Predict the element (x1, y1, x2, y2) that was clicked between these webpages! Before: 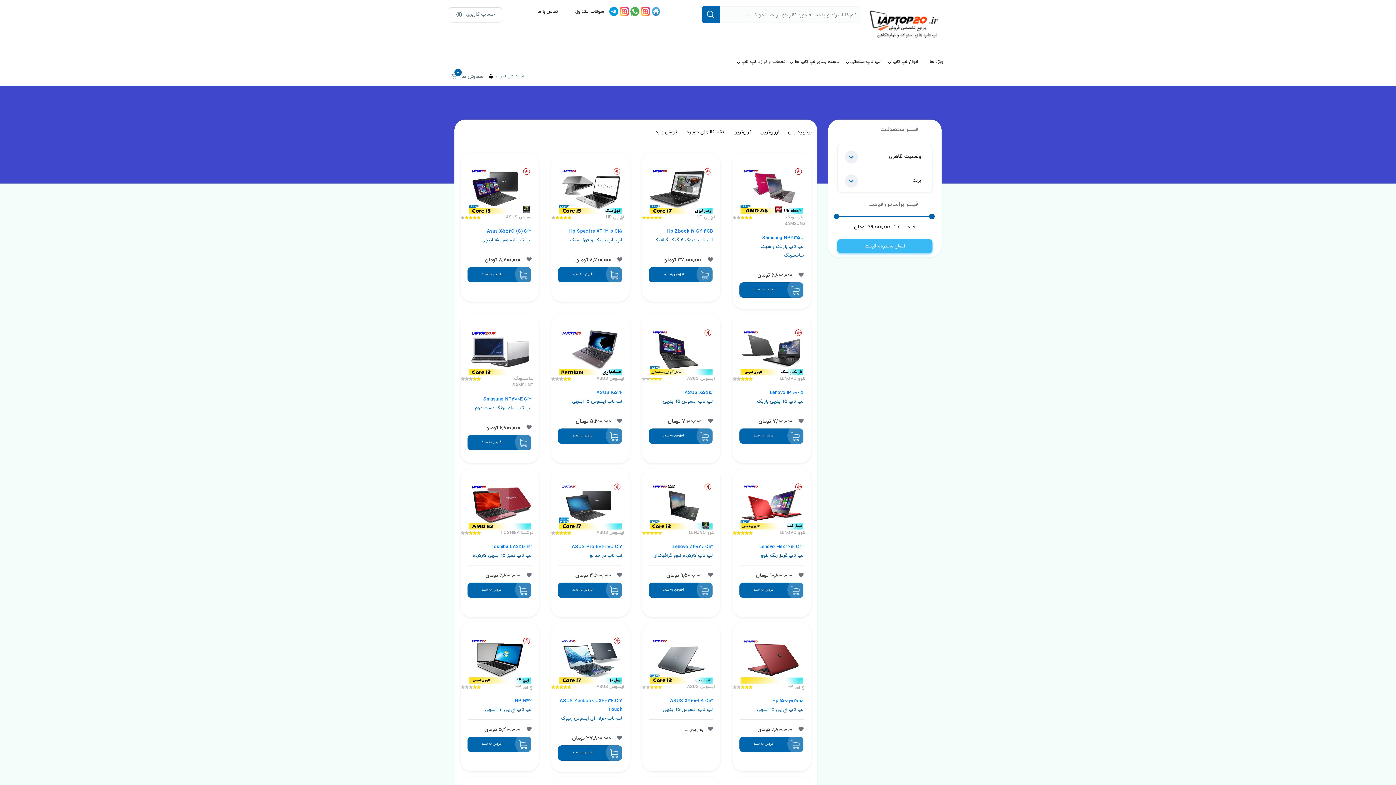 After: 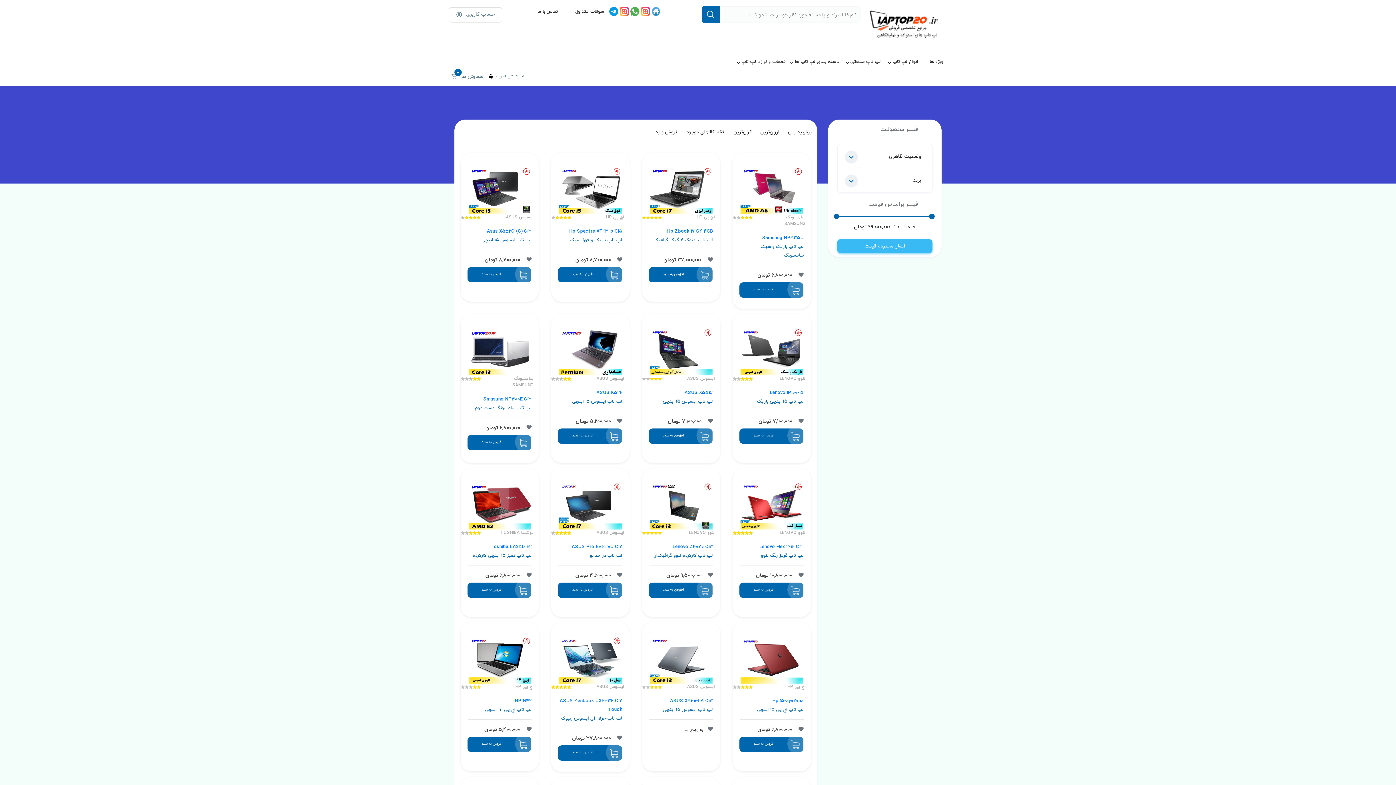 Action: bbox: (485, 69, 526, 81) label: اپلیکیشن اندروید 